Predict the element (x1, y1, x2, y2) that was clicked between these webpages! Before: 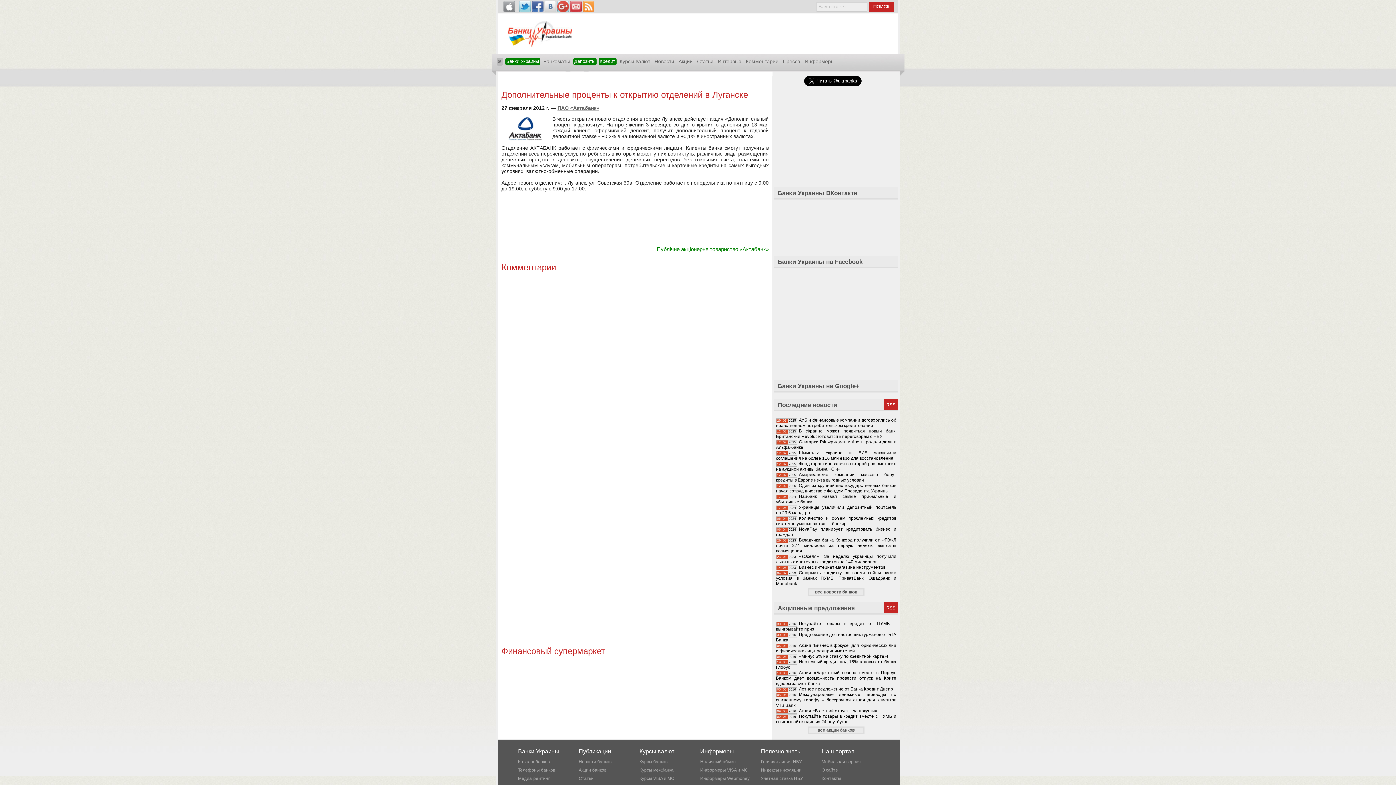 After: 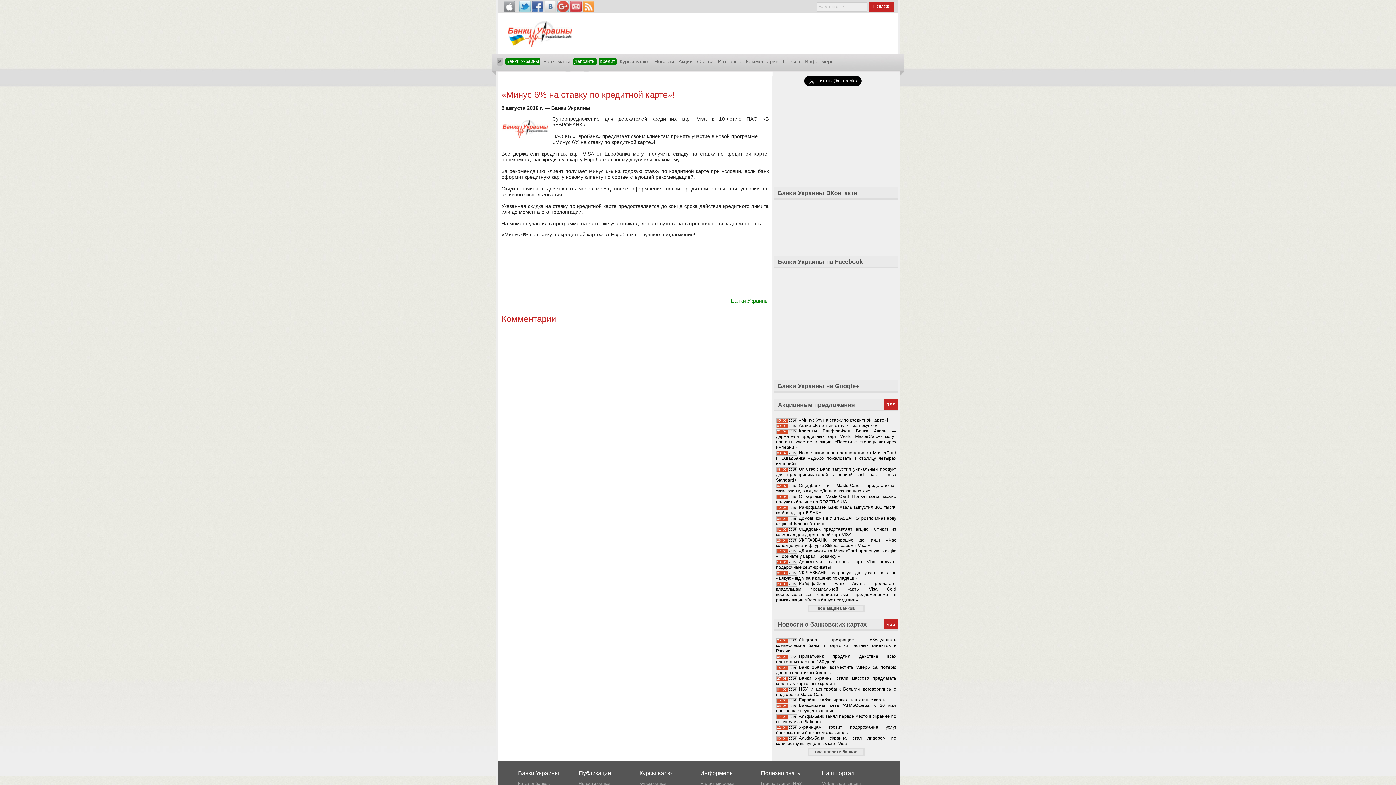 Action: label: «Минус 6% на ставку по кредитной карте»! bbox: (799, 654, 888, 659)